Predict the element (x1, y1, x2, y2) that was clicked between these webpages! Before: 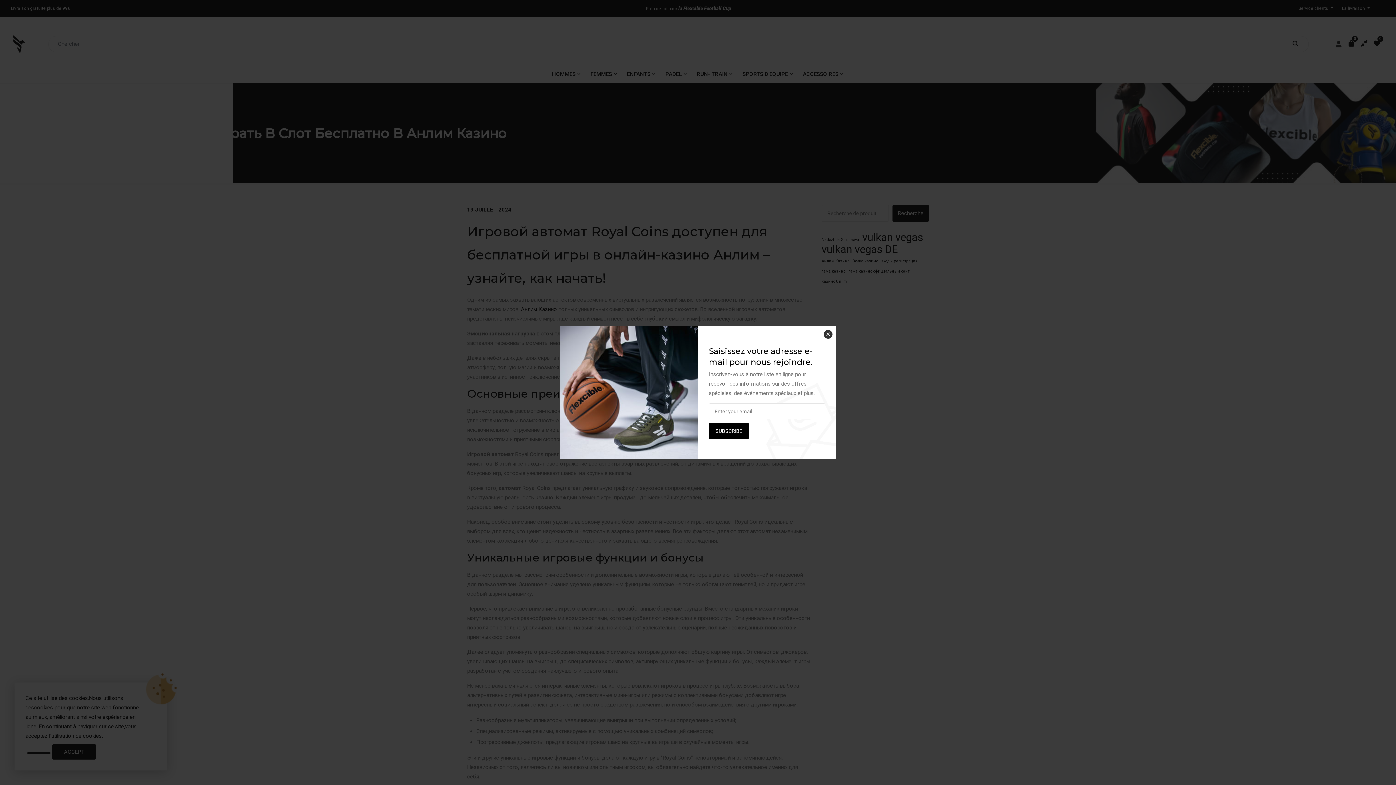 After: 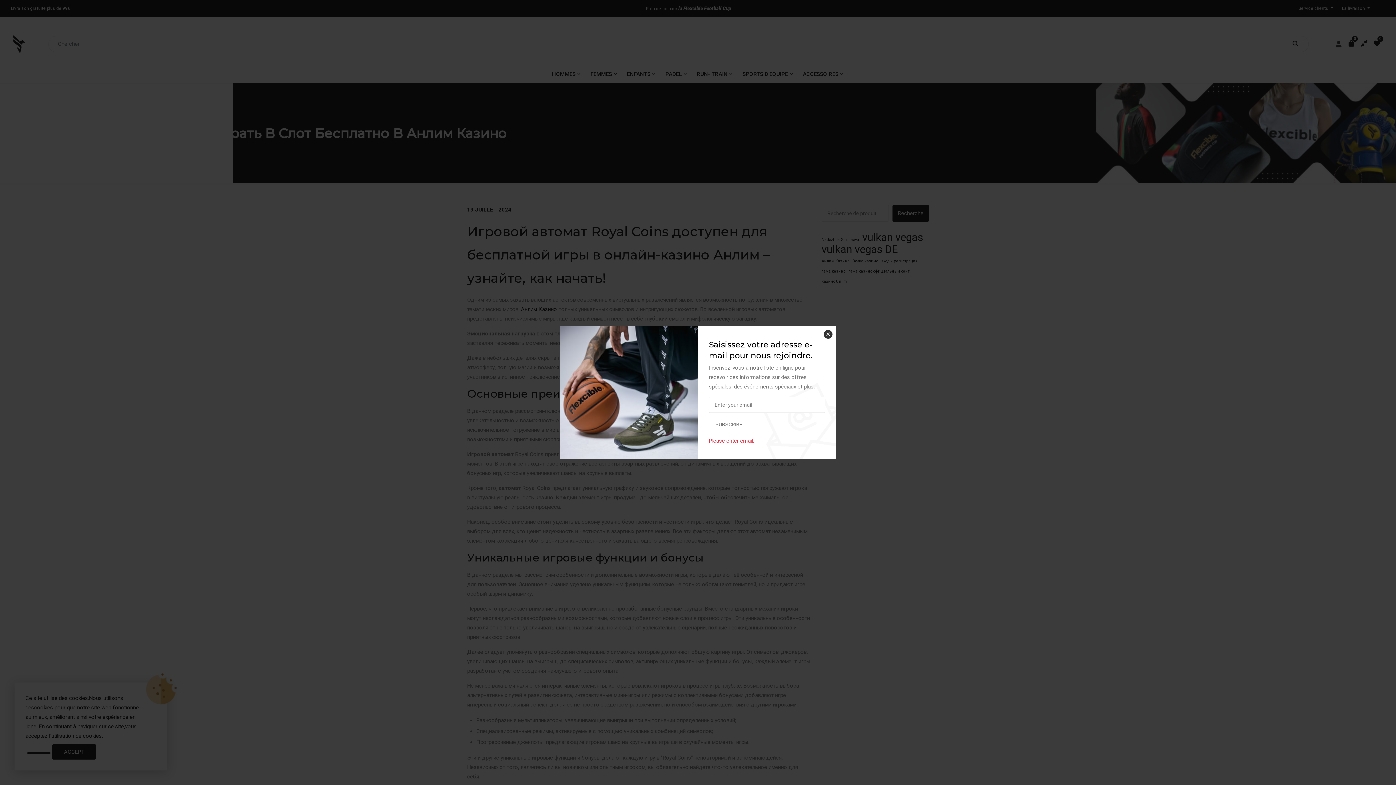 Action: bbox: (709, 423, 749, 439) label: SUBSCRIBE